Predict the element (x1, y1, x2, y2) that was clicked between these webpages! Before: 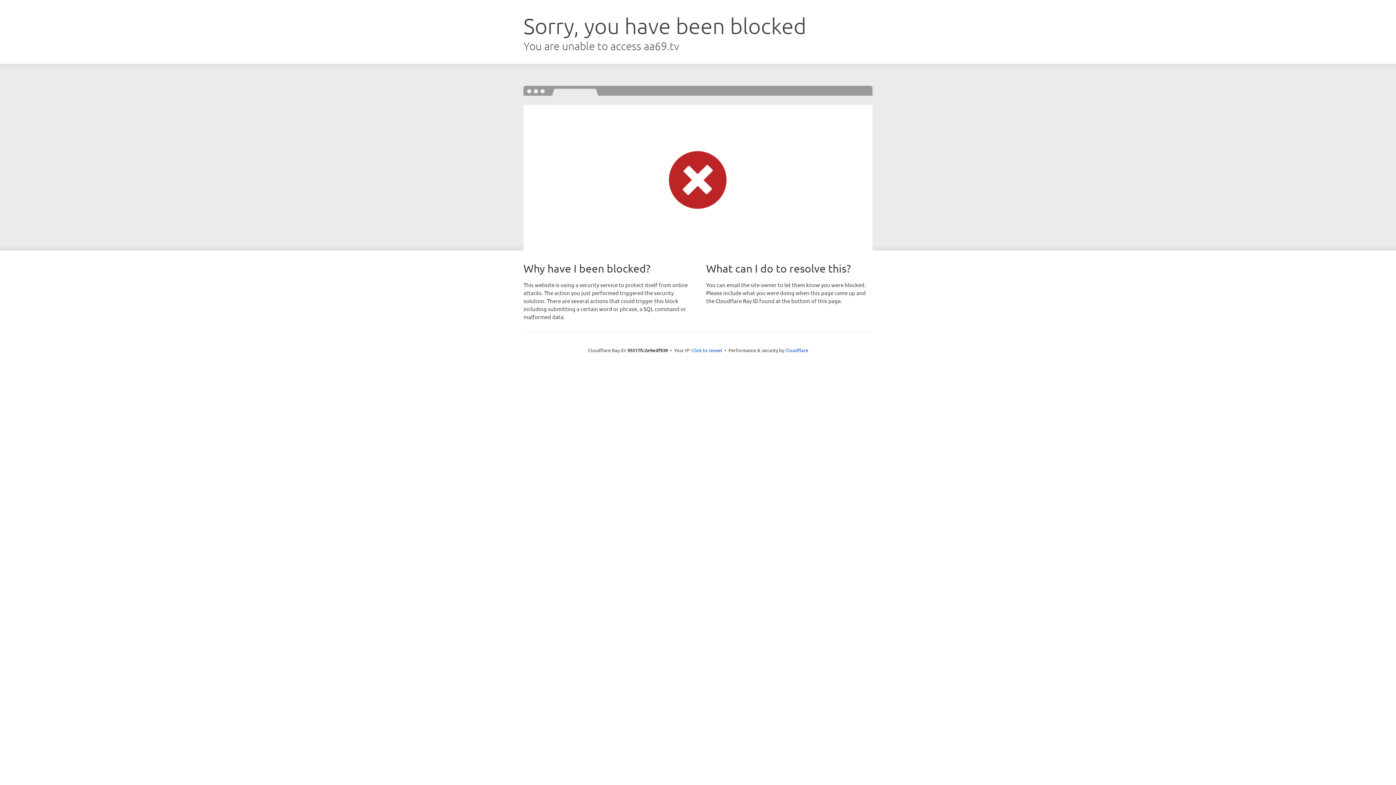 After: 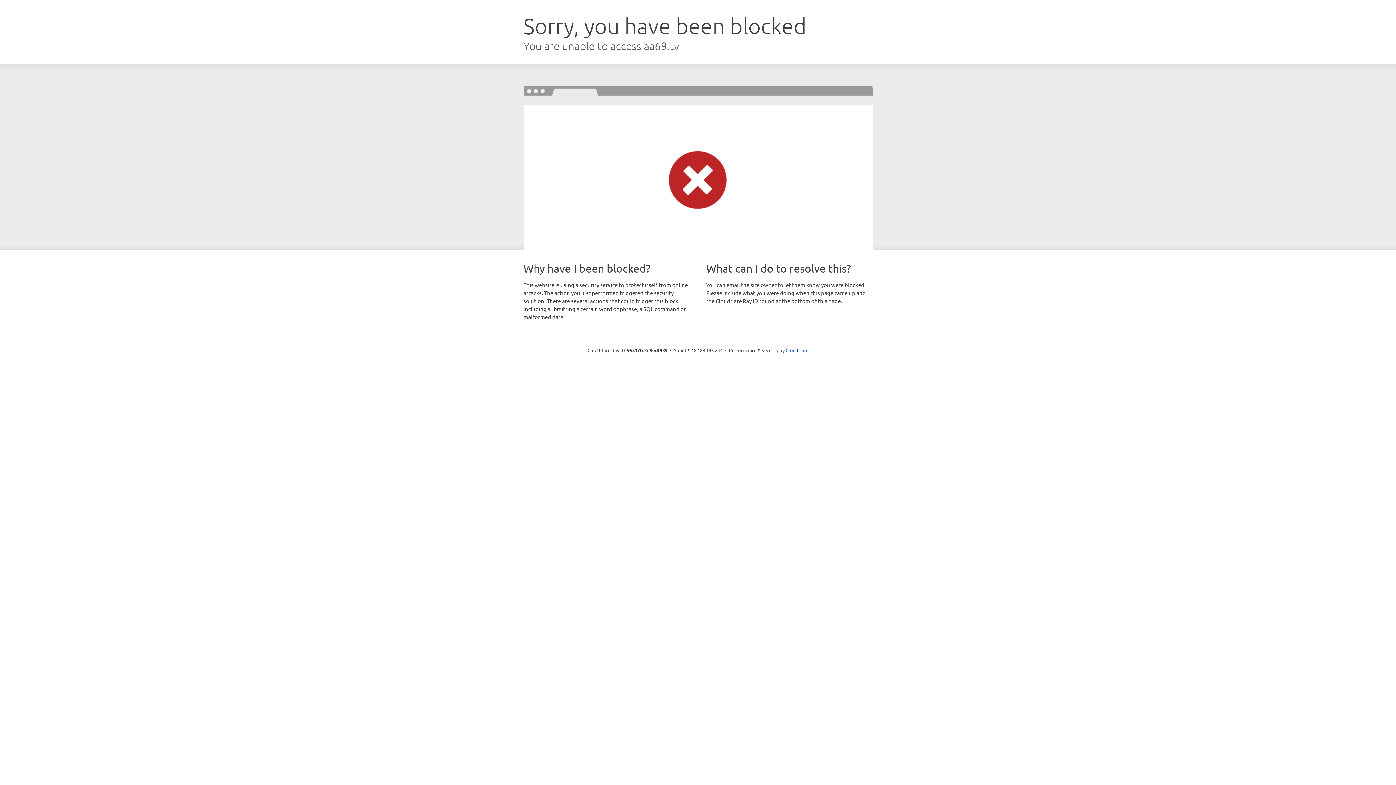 Action: bbox: (691, 346, 722, 353) label: Click to reveal